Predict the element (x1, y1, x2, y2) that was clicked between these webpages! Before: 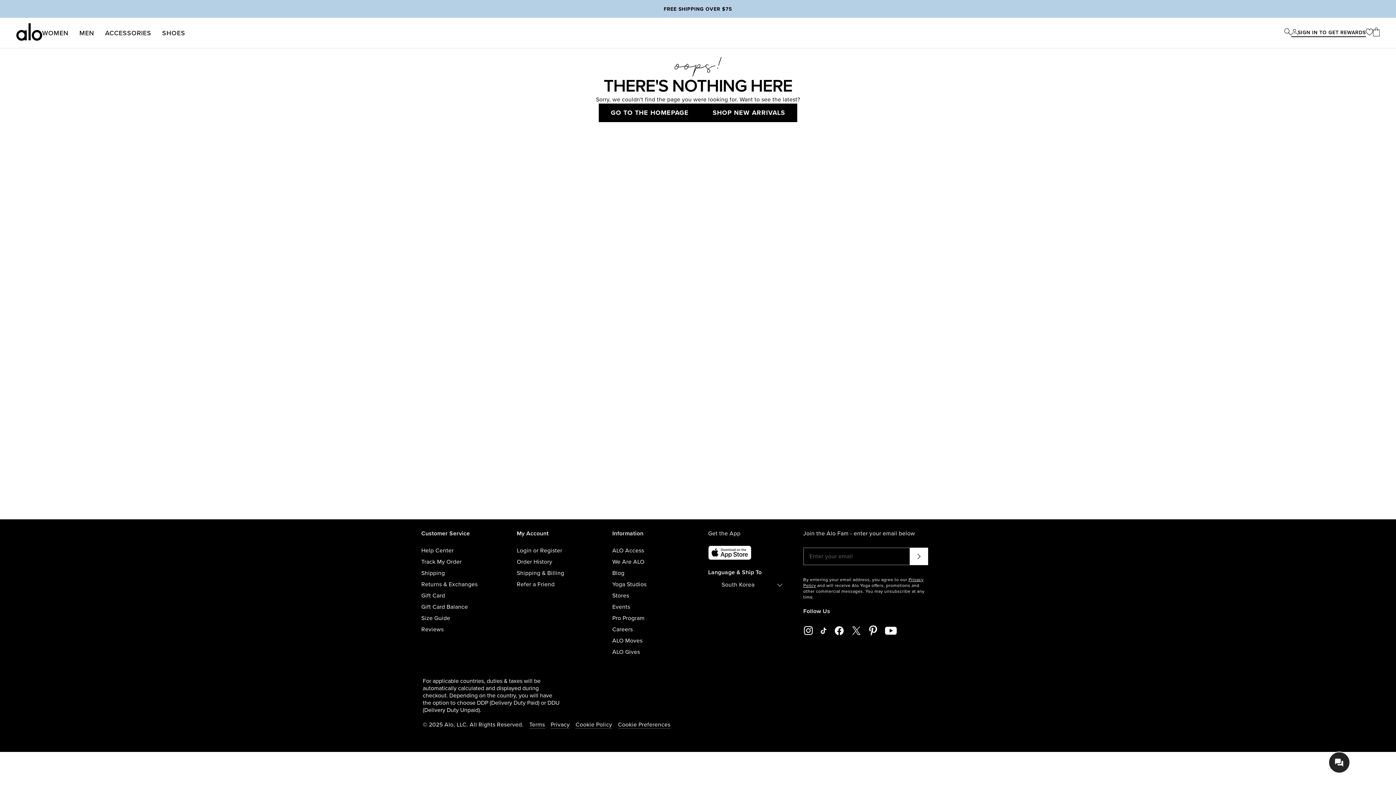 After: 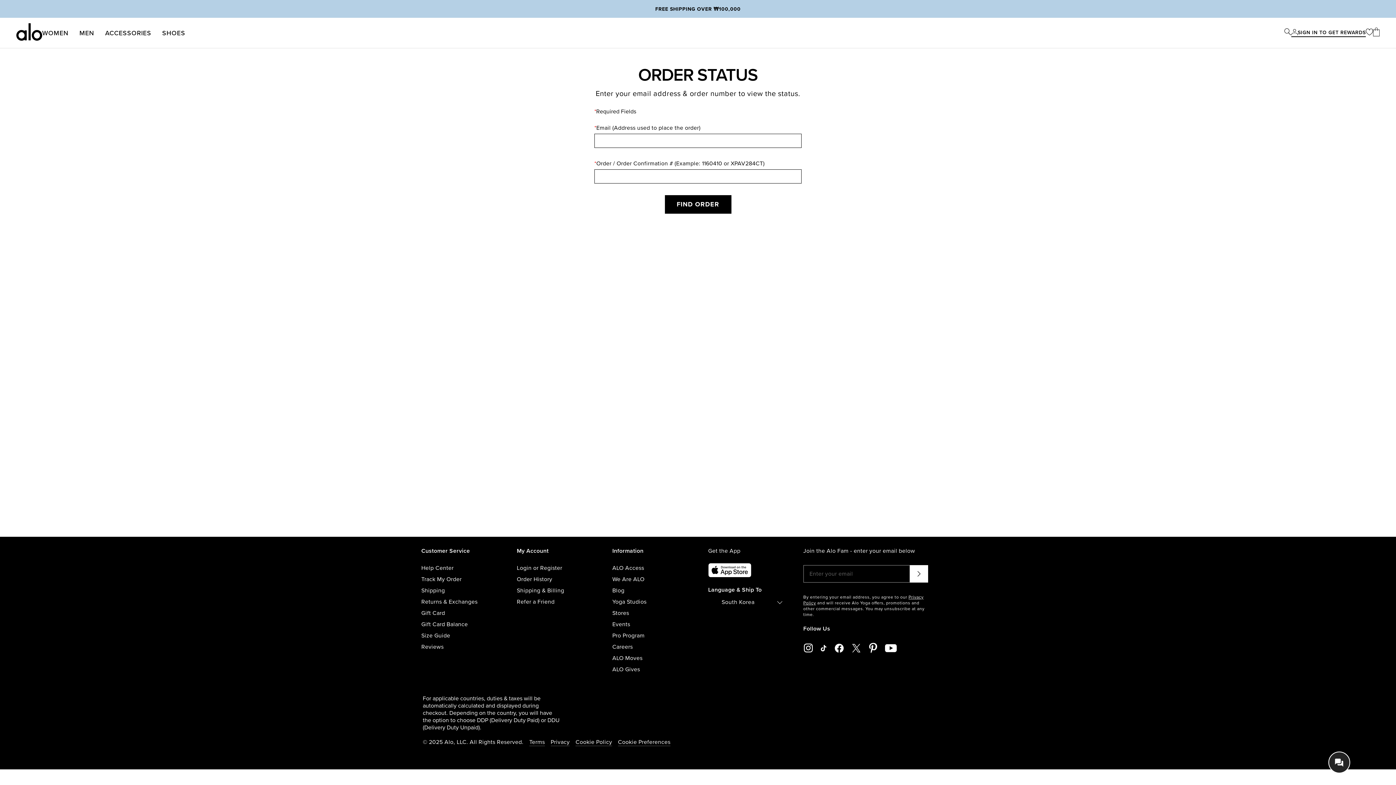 Action: label: Track My Order bbox: (421, 558, 461, 565)